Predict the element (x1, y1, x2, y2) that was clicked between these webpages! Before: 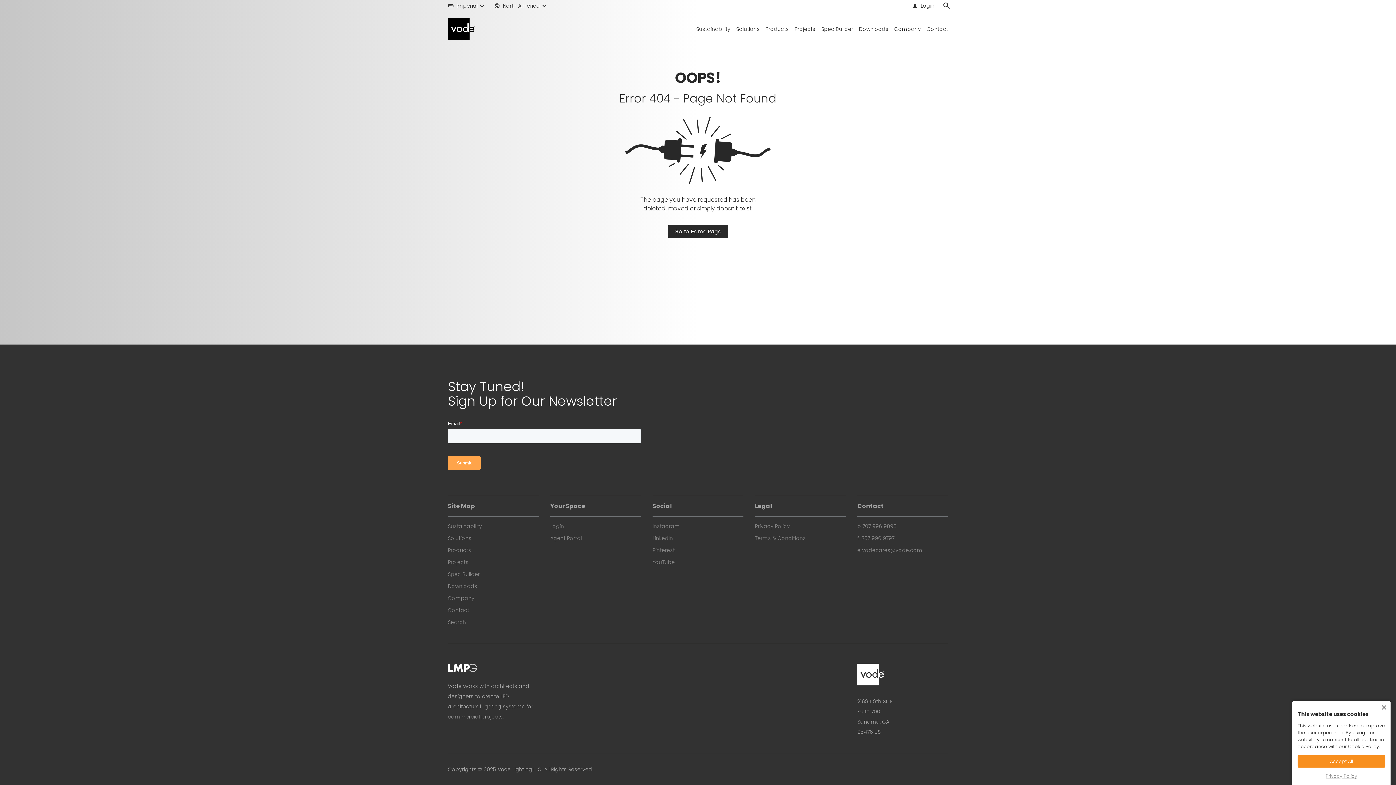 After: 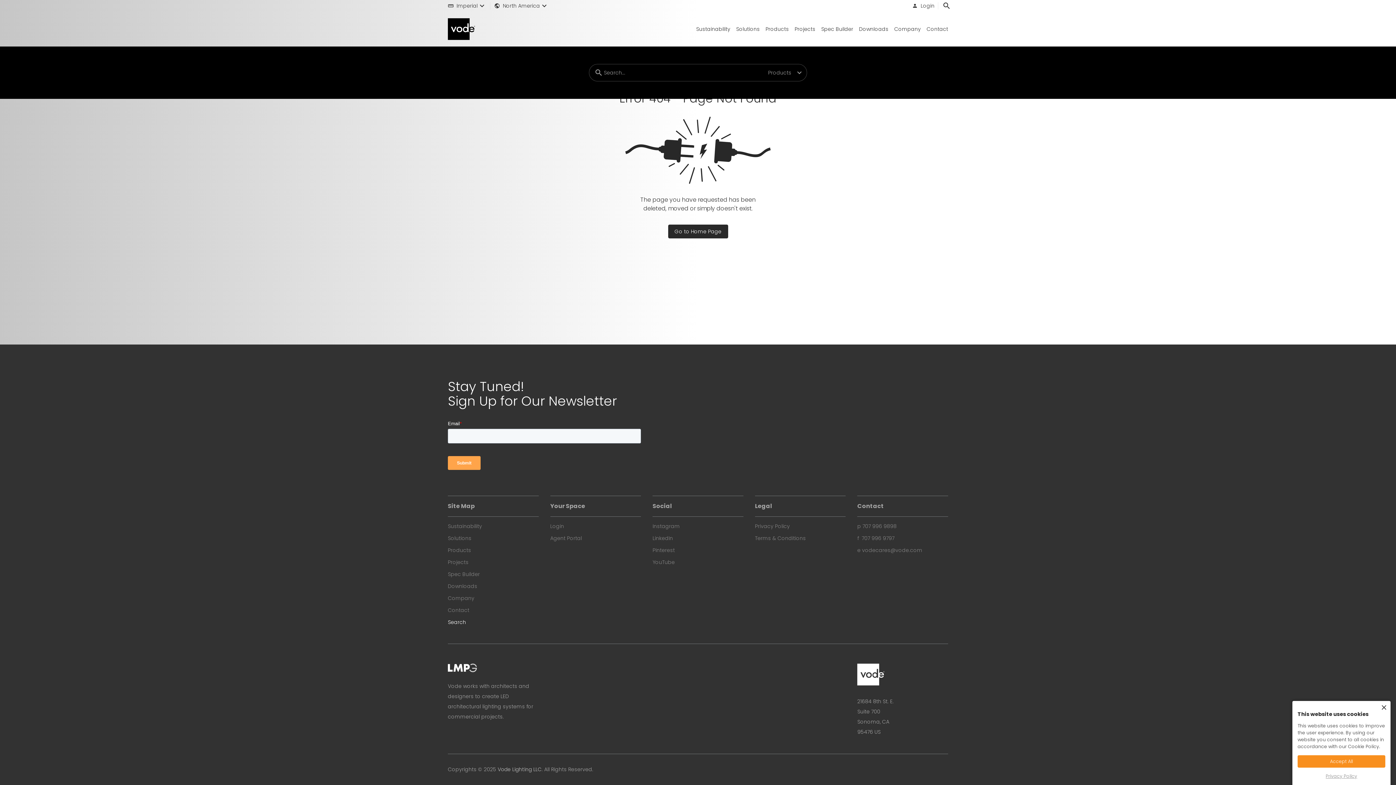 Action: label: Search bbox: (448, 619, 538, 626)